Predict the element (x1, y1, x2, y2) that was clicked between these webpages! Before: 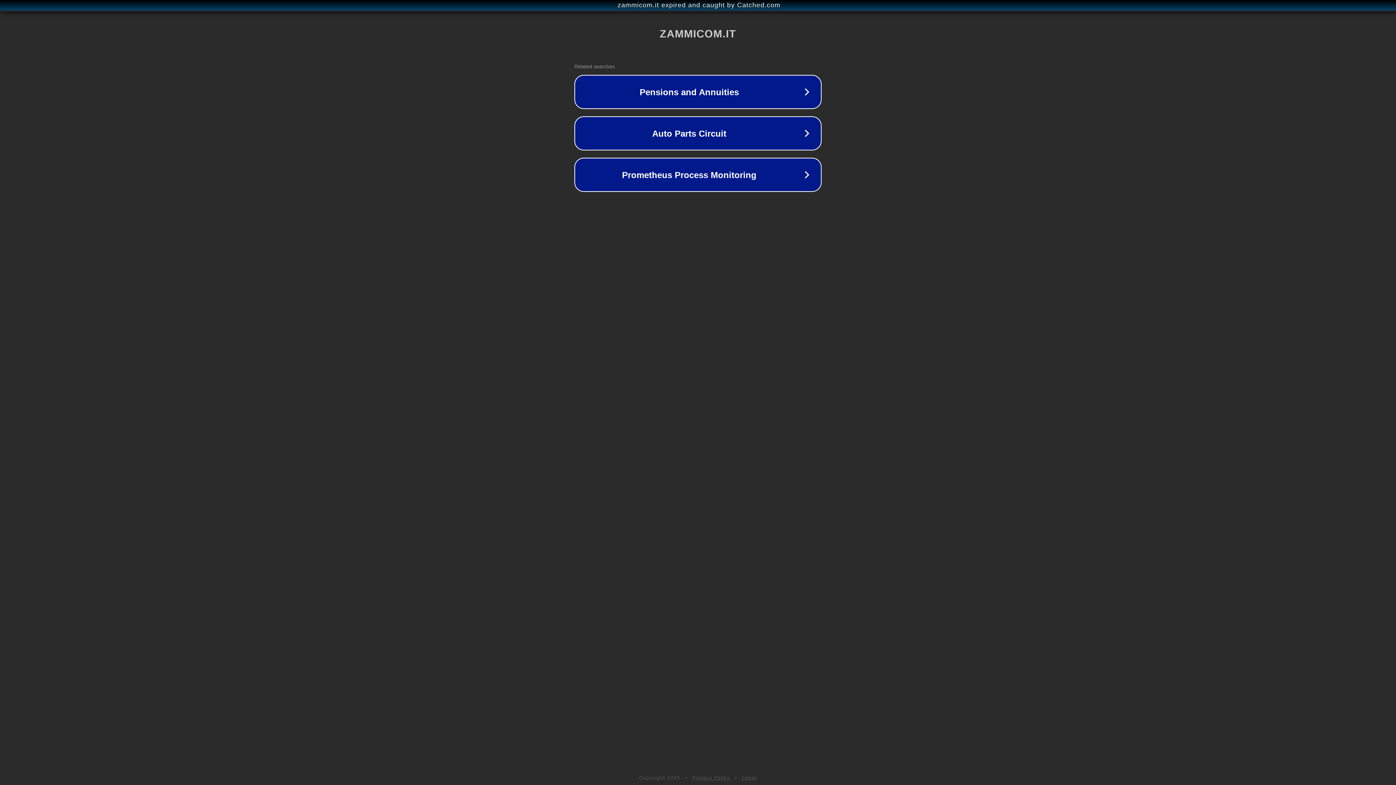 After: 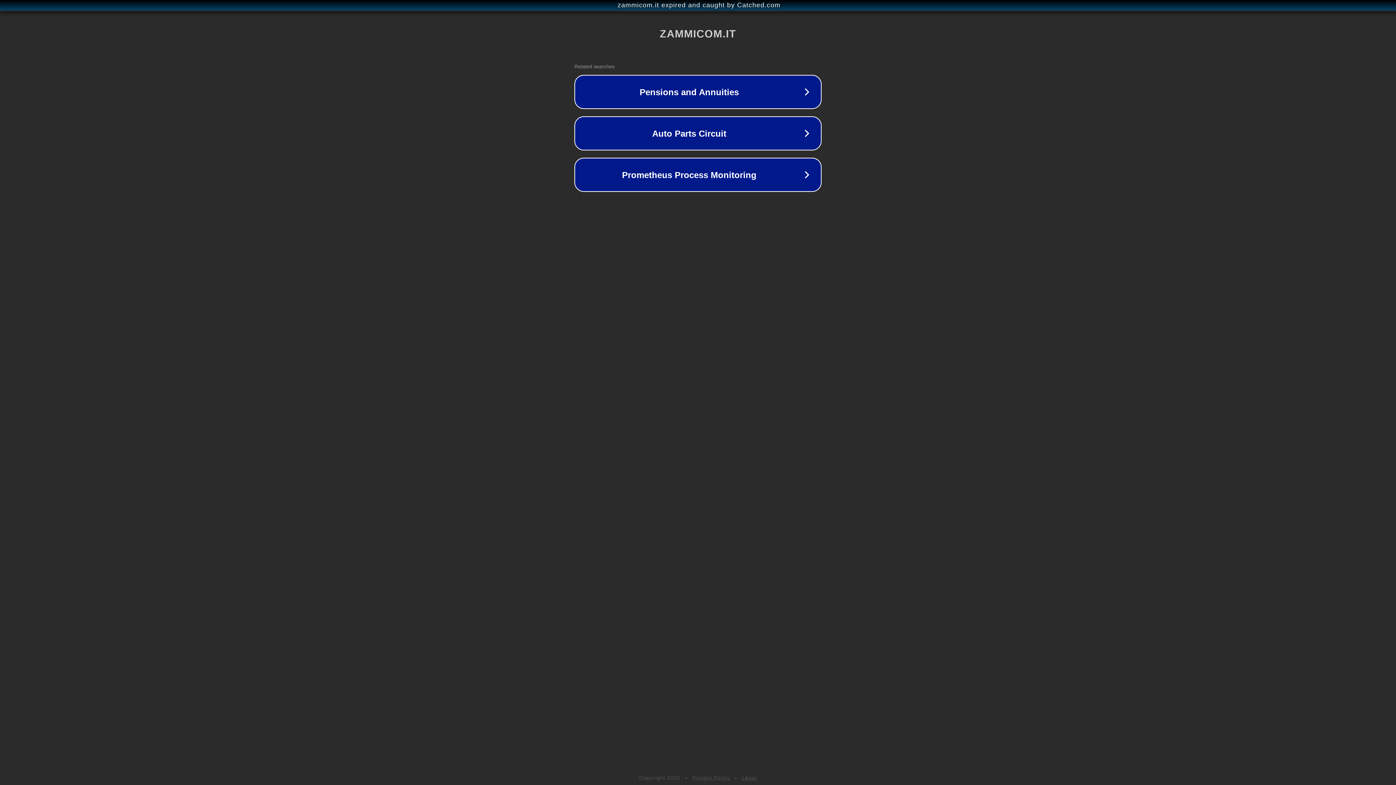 Action: label: Privacy Policy bbox: (692, 775, 730, 781)